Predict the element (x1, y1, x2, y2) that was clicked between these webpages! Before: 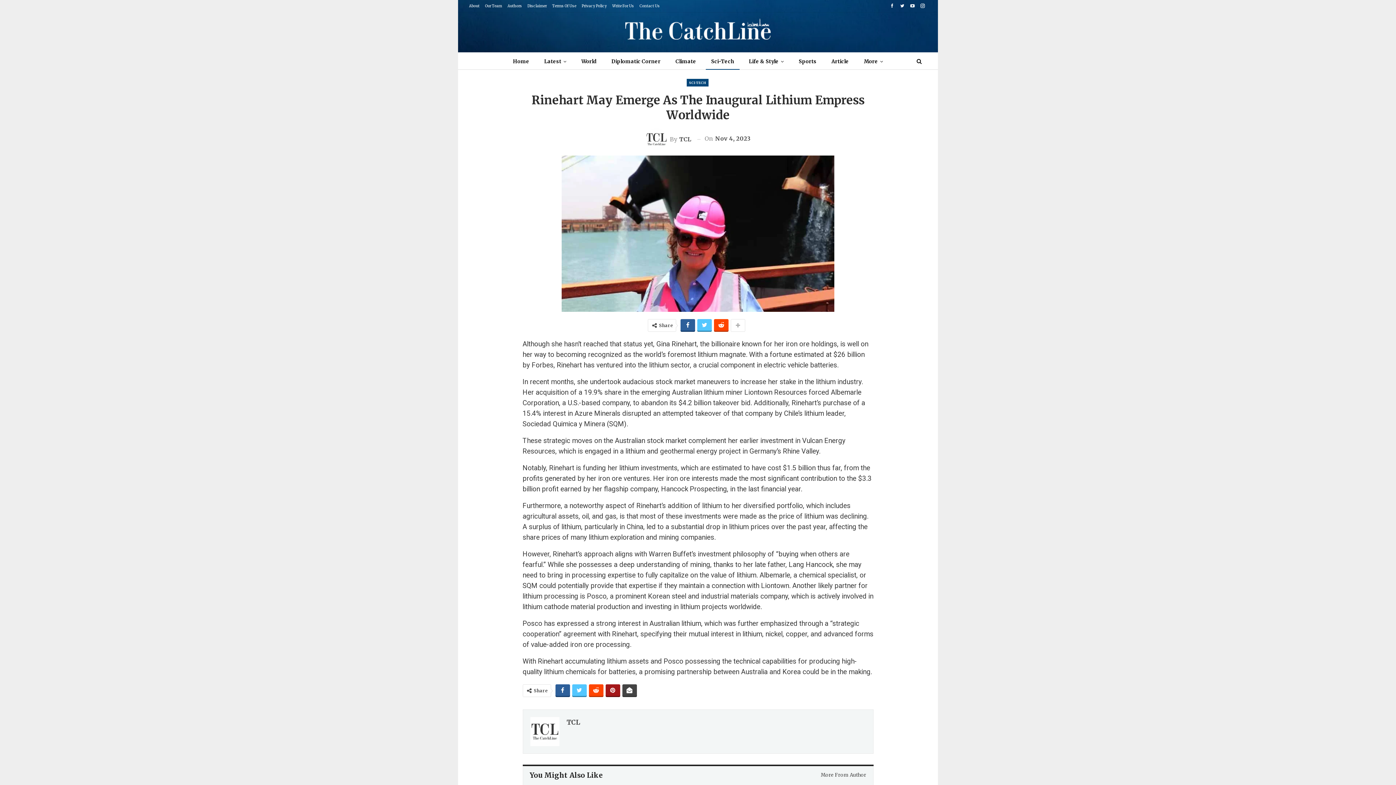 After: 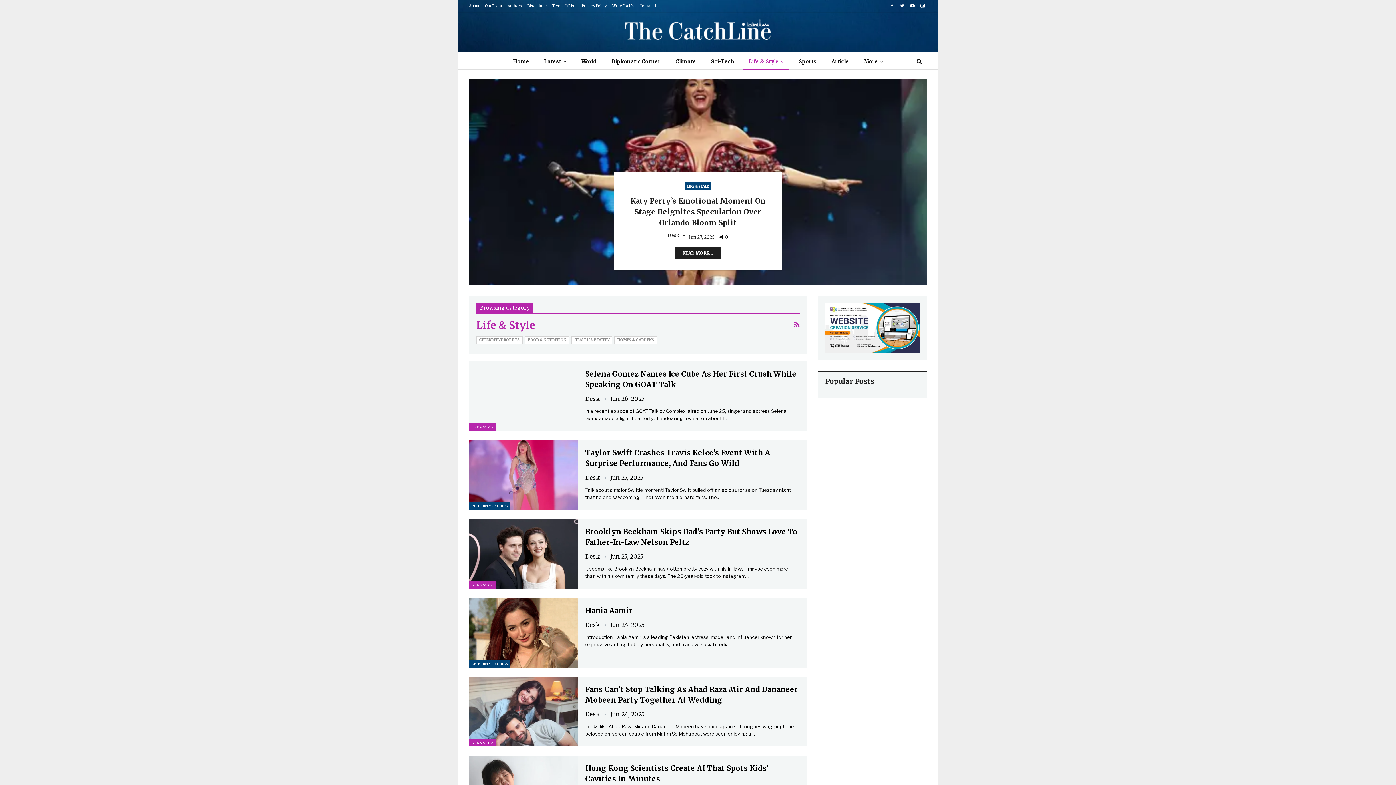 Action: bbox: (743, 52, 789, 70) label: Life & Style